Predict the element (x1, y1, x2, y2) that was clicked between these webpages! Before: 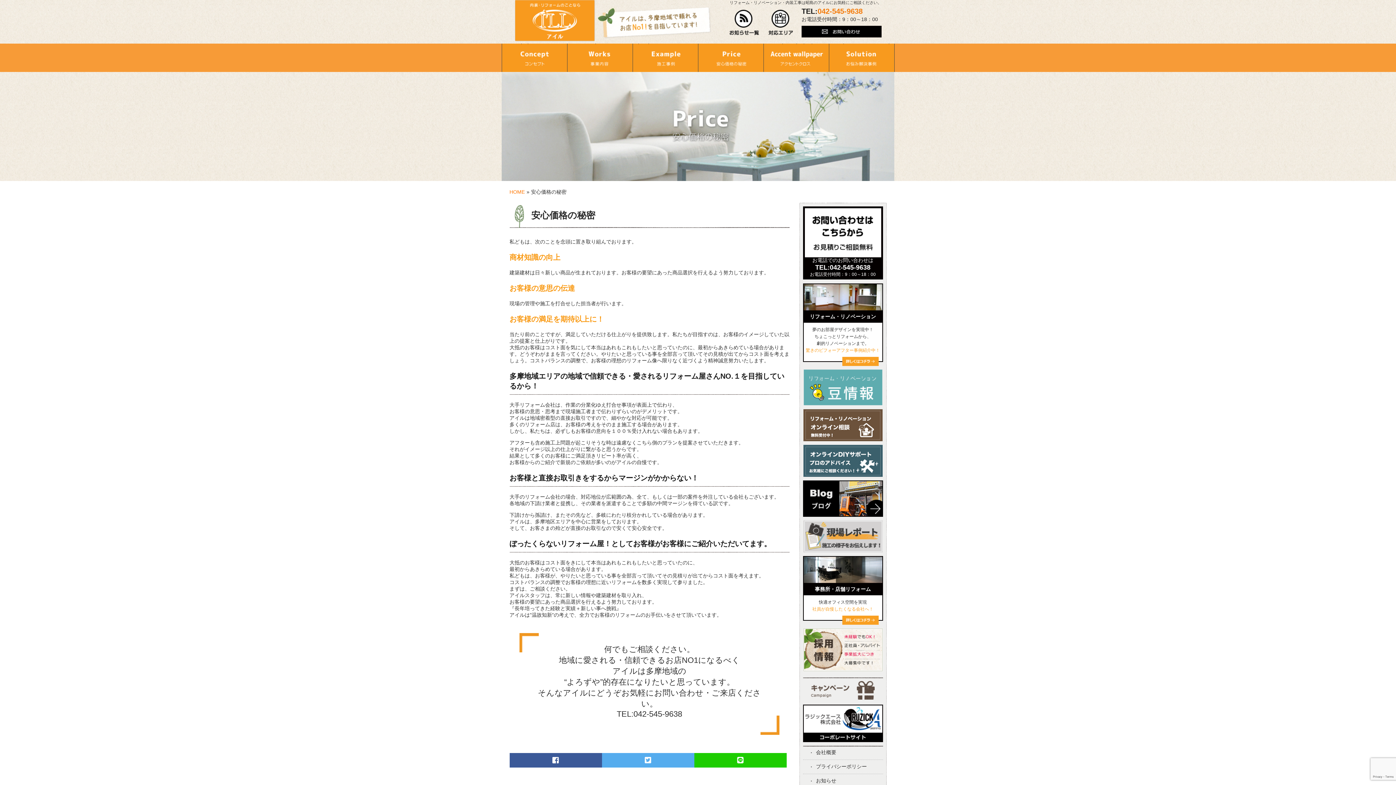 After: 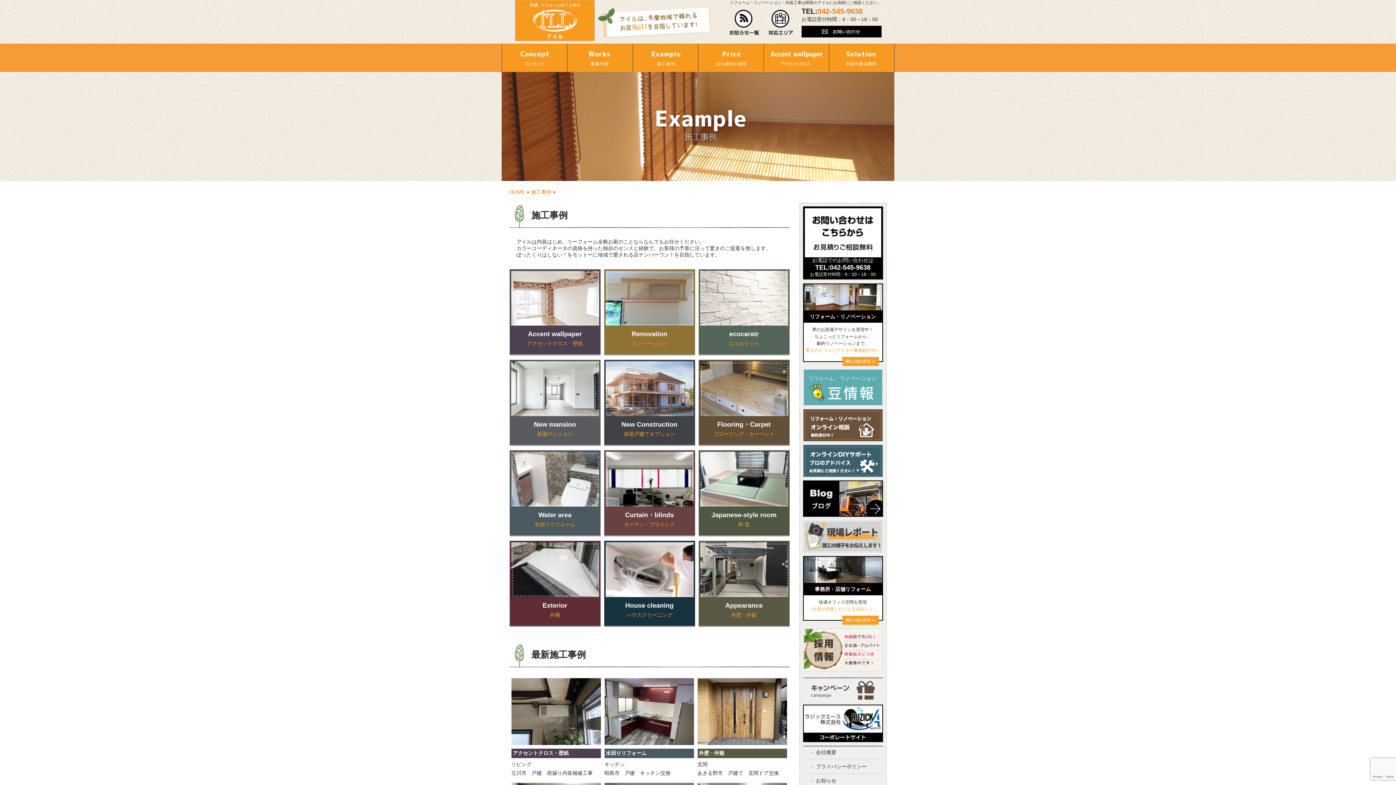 Action: bbox: (632, 43, 698, 72)